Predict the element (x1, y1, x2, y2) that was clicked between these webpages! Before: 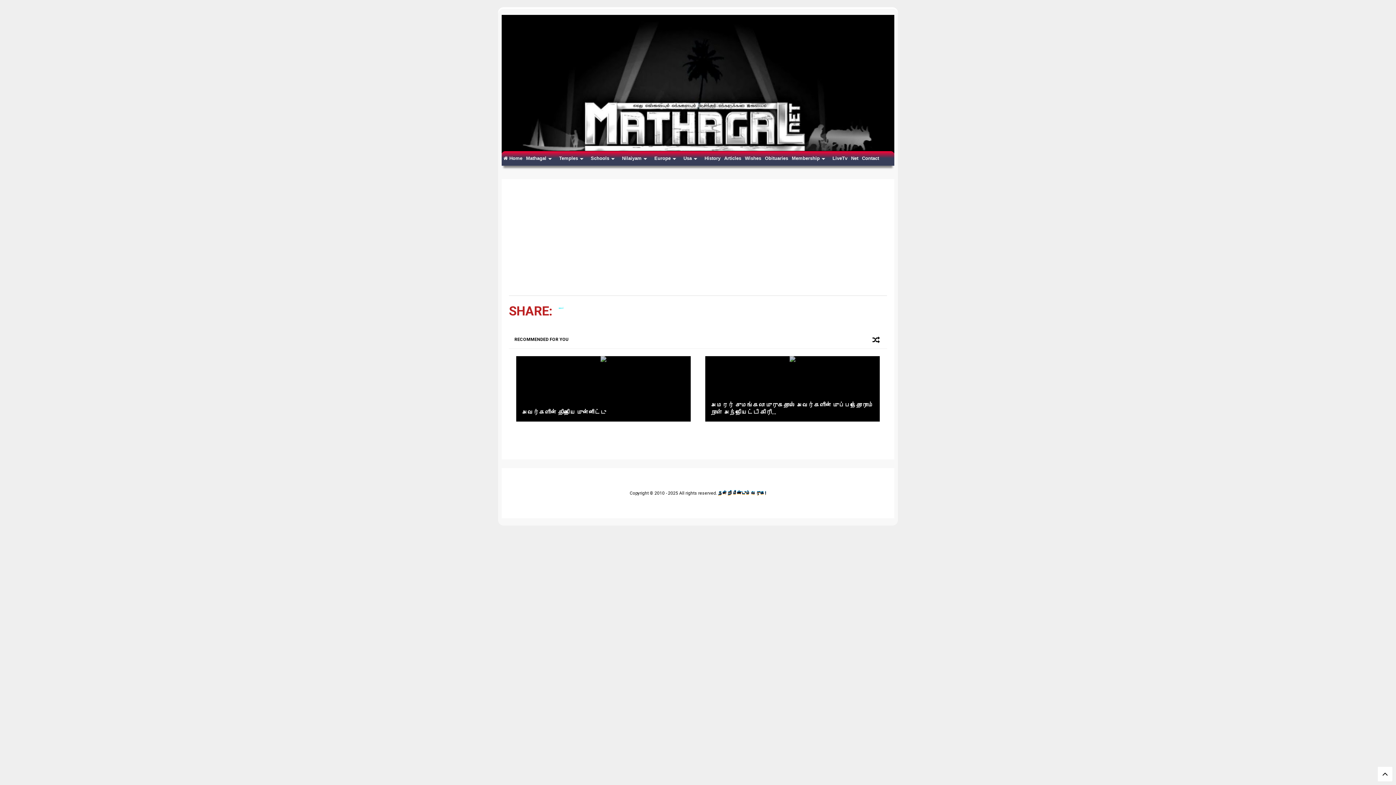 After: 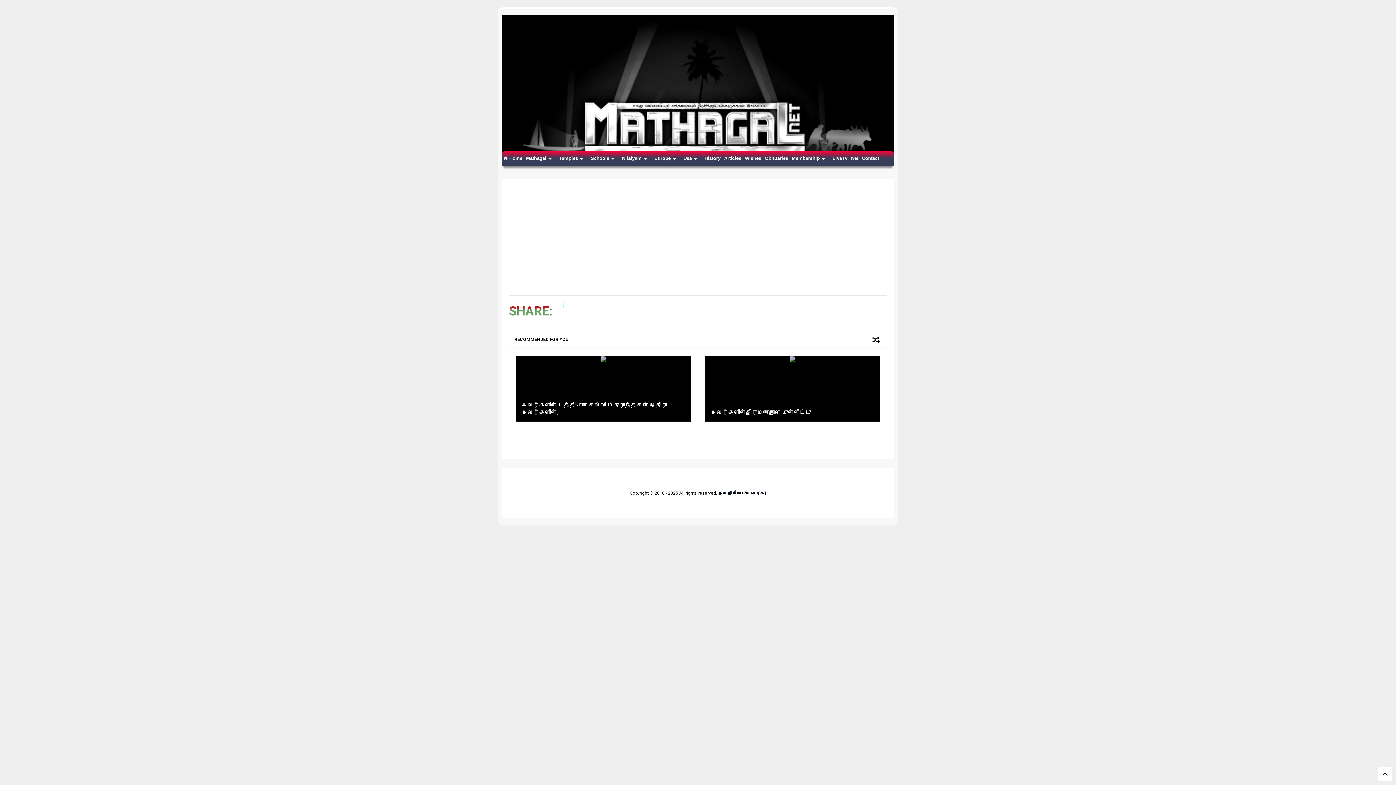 Action: bbox: (705, 356, 880, 421)